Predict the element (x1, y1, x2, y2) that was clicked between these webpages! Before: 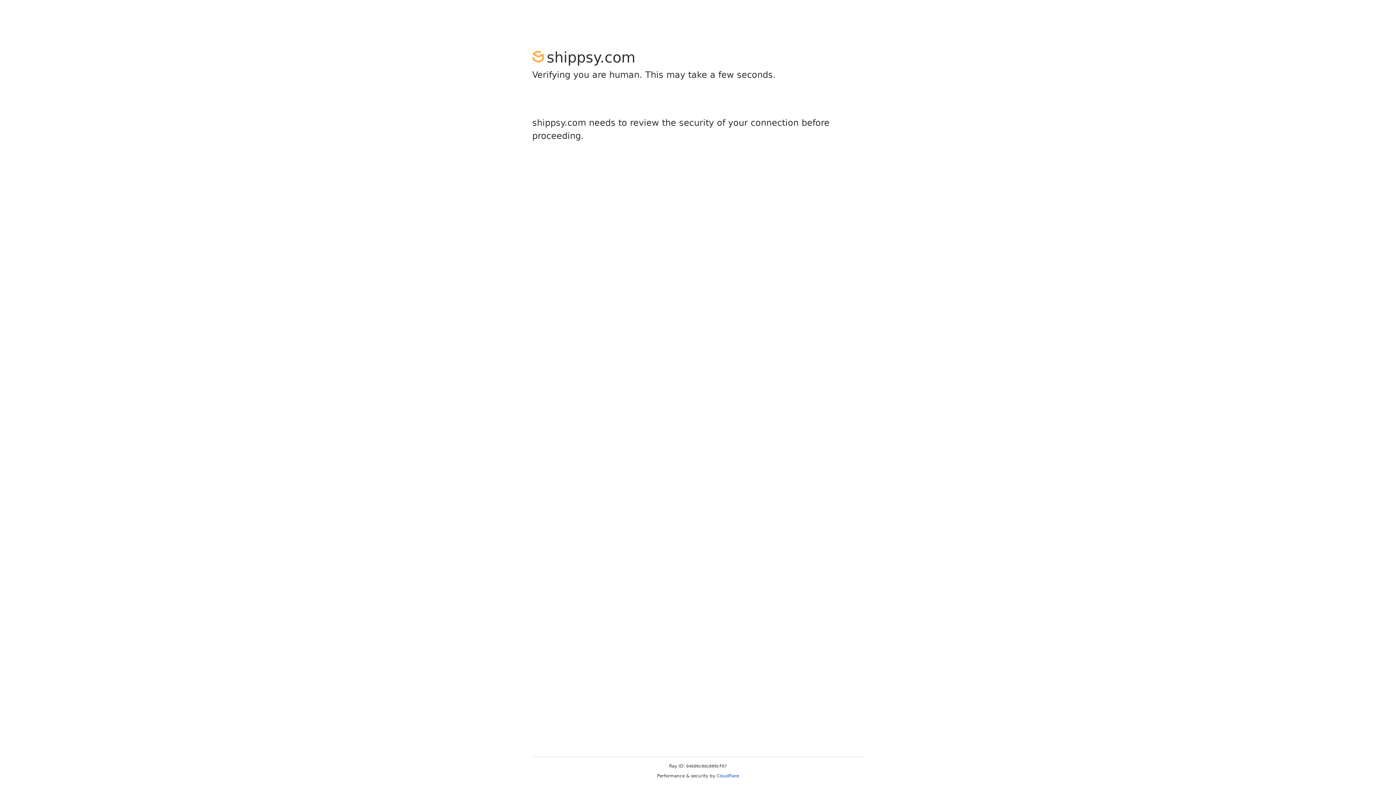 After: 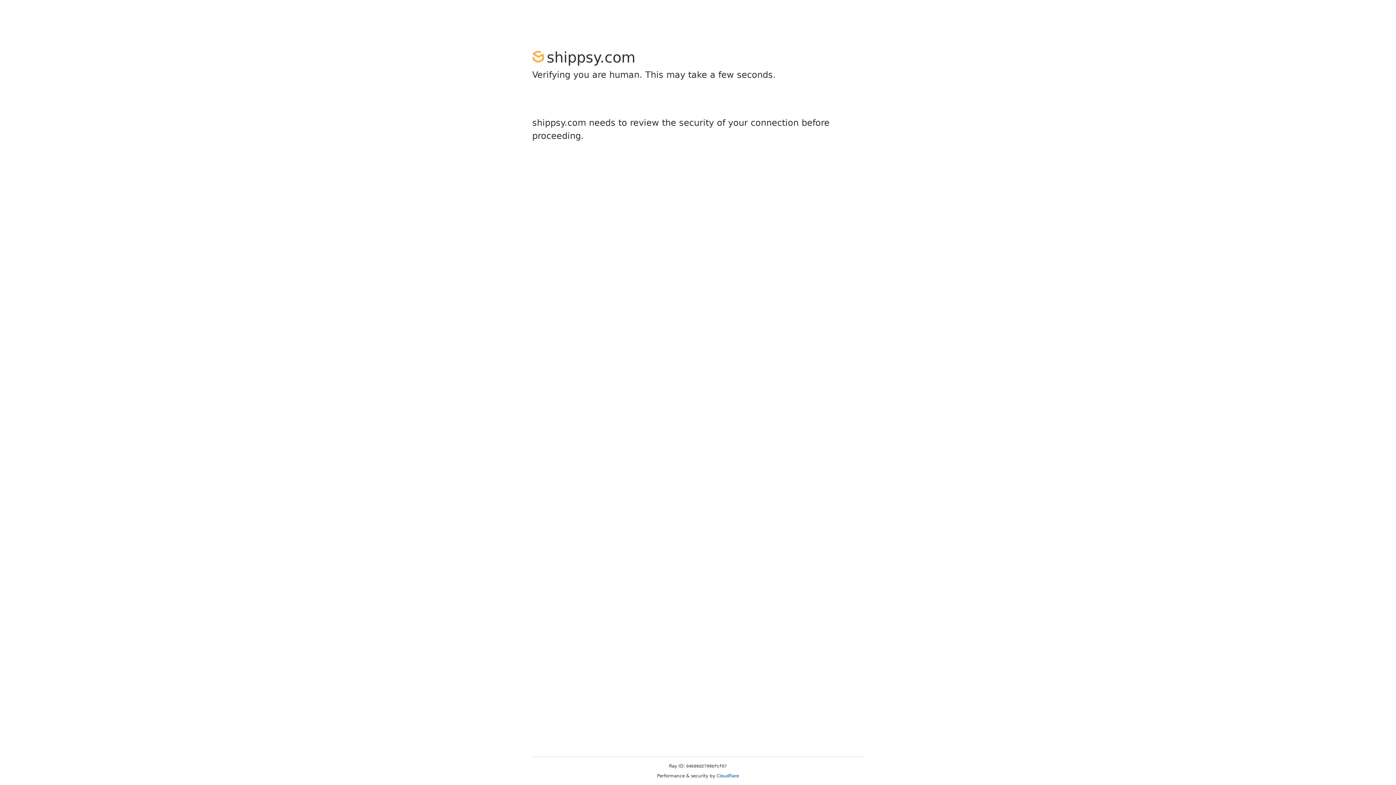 Action: label: Cloudflare bbox: (716, 773, 739, 778)